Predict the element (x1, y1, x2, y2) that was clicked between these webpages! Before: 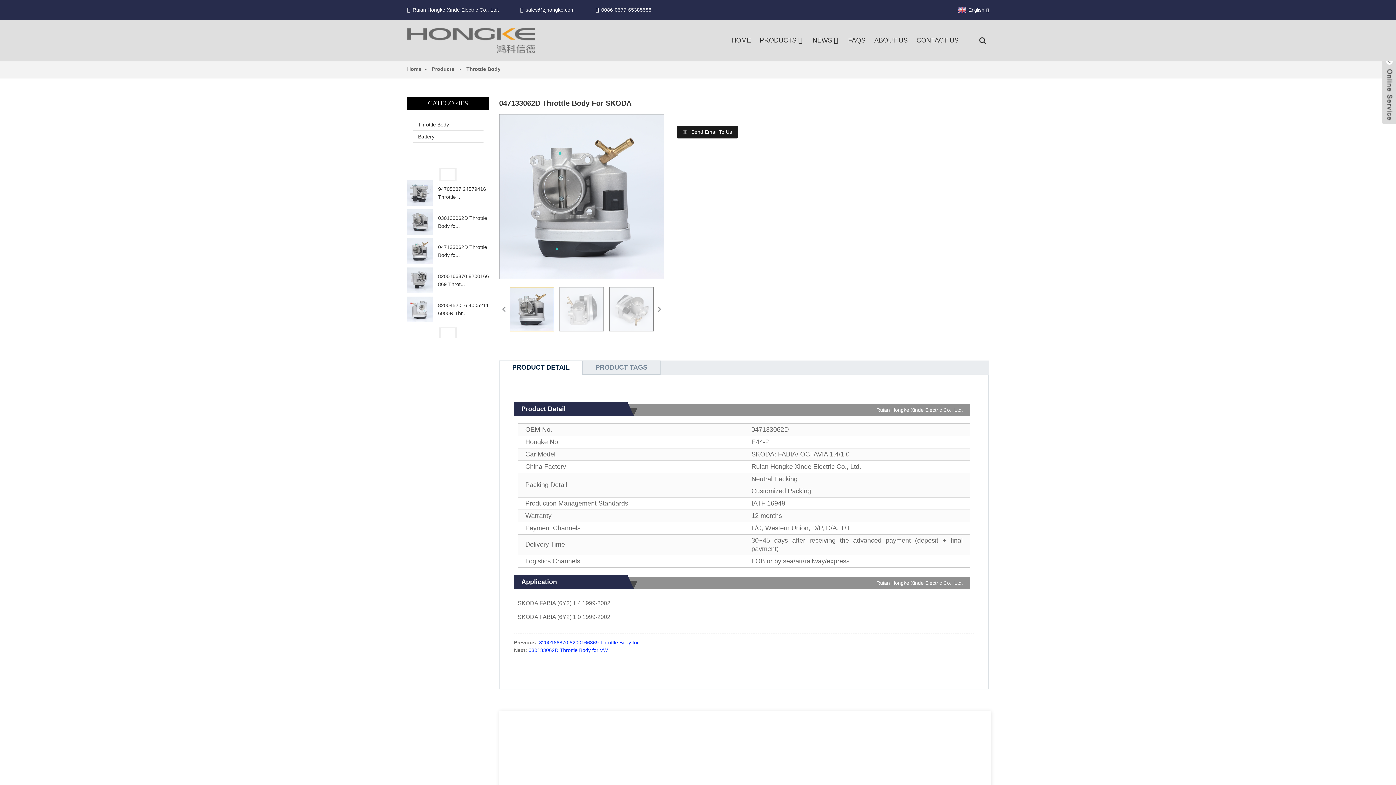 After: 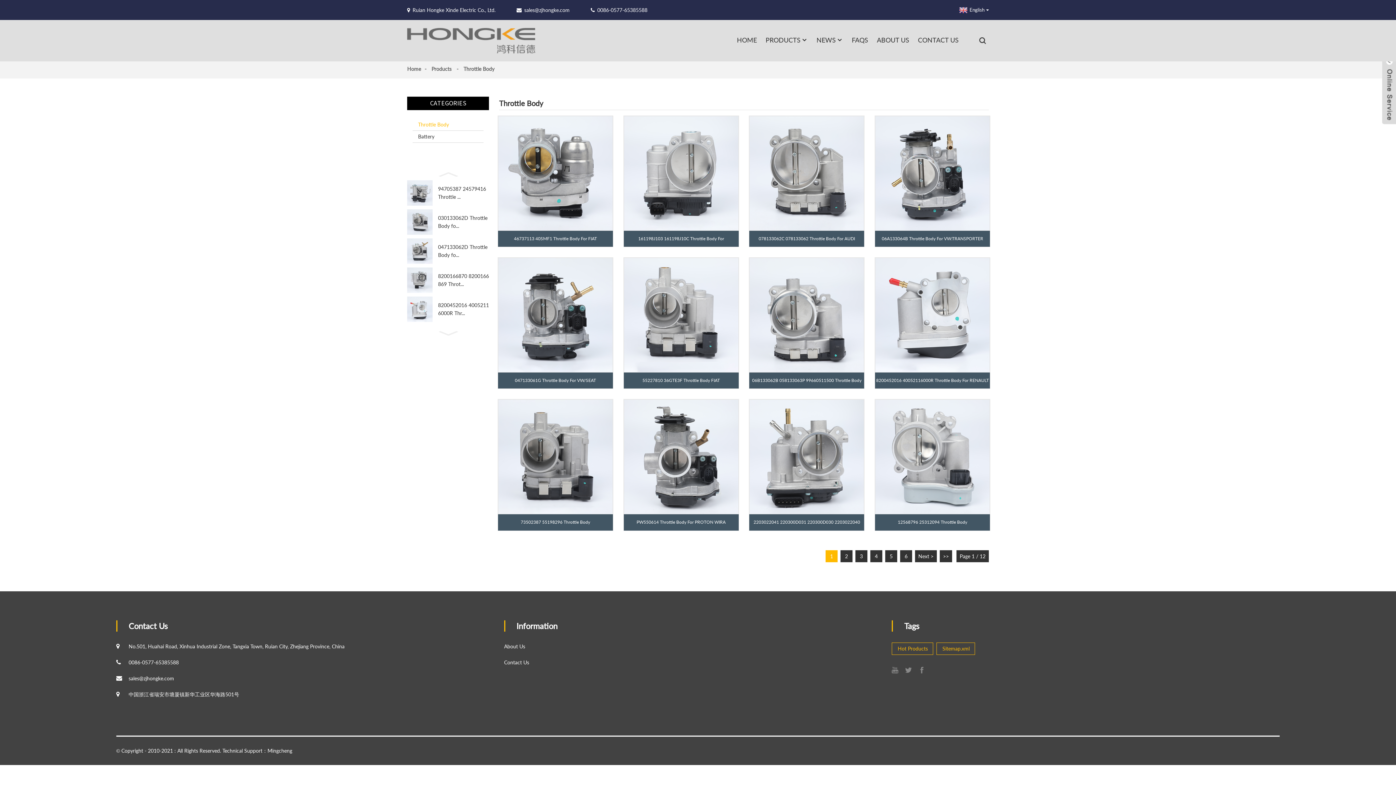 Action: bbox: (466, 66, 500, 72) label: Throttle Body